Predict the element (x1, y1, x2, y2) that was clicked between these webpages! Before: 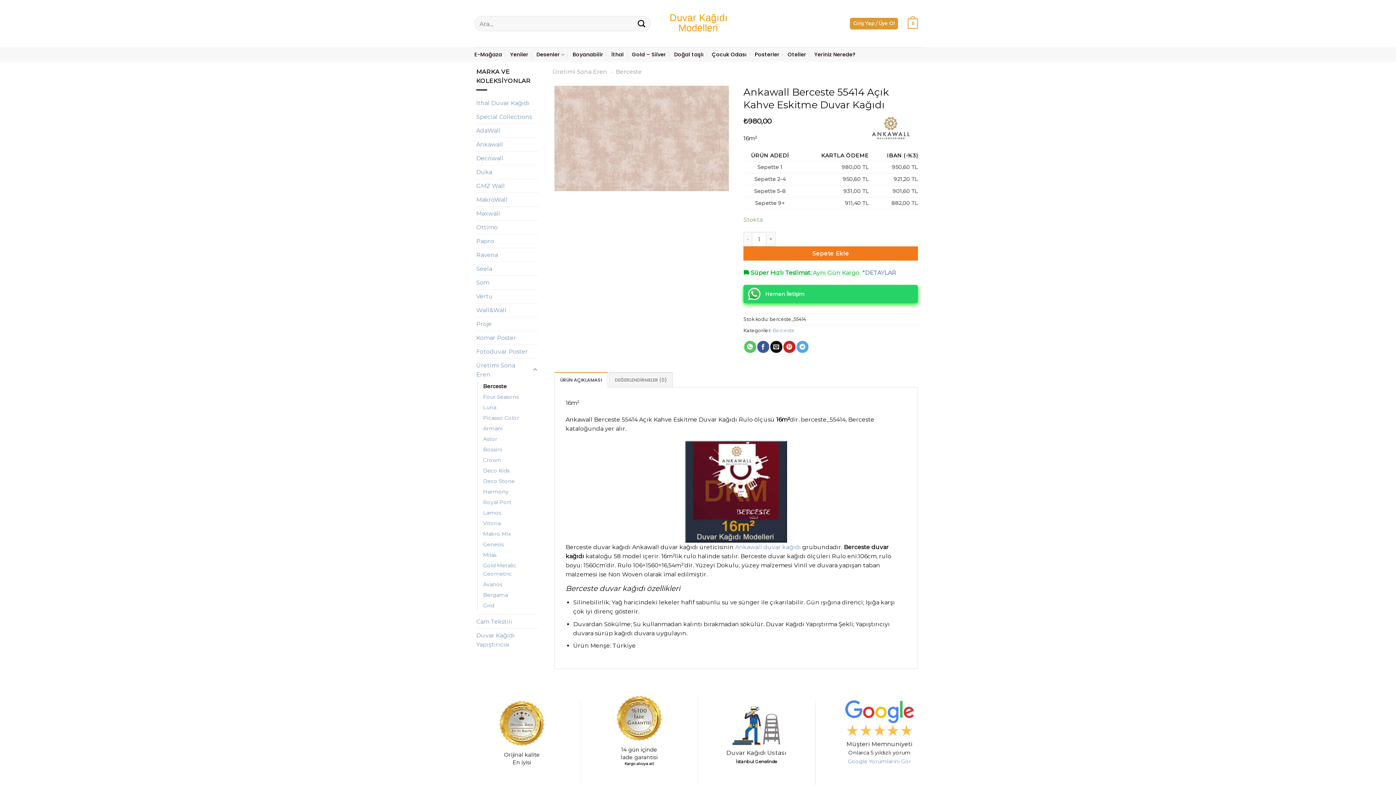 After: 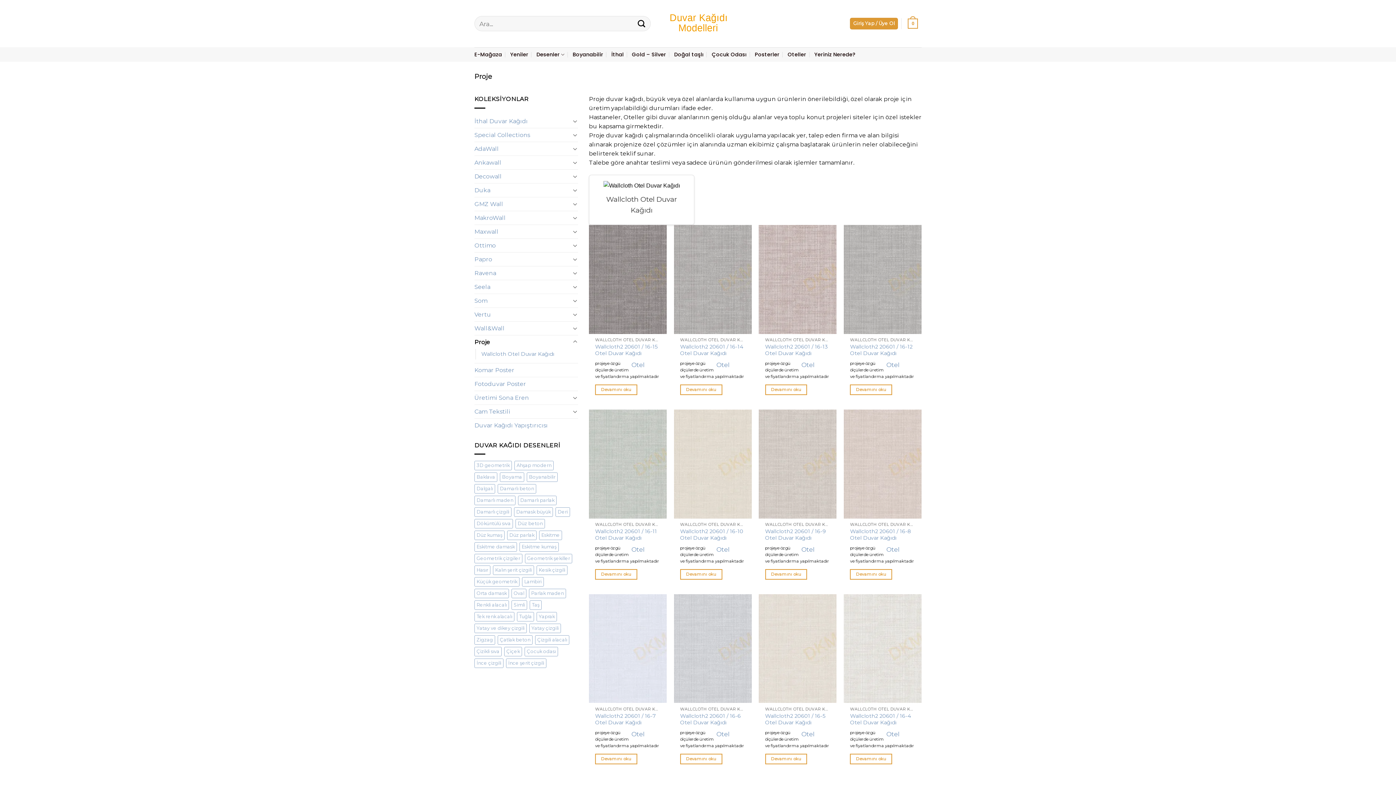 Action: label: Proje bbox: (476, 317, 538, 330)